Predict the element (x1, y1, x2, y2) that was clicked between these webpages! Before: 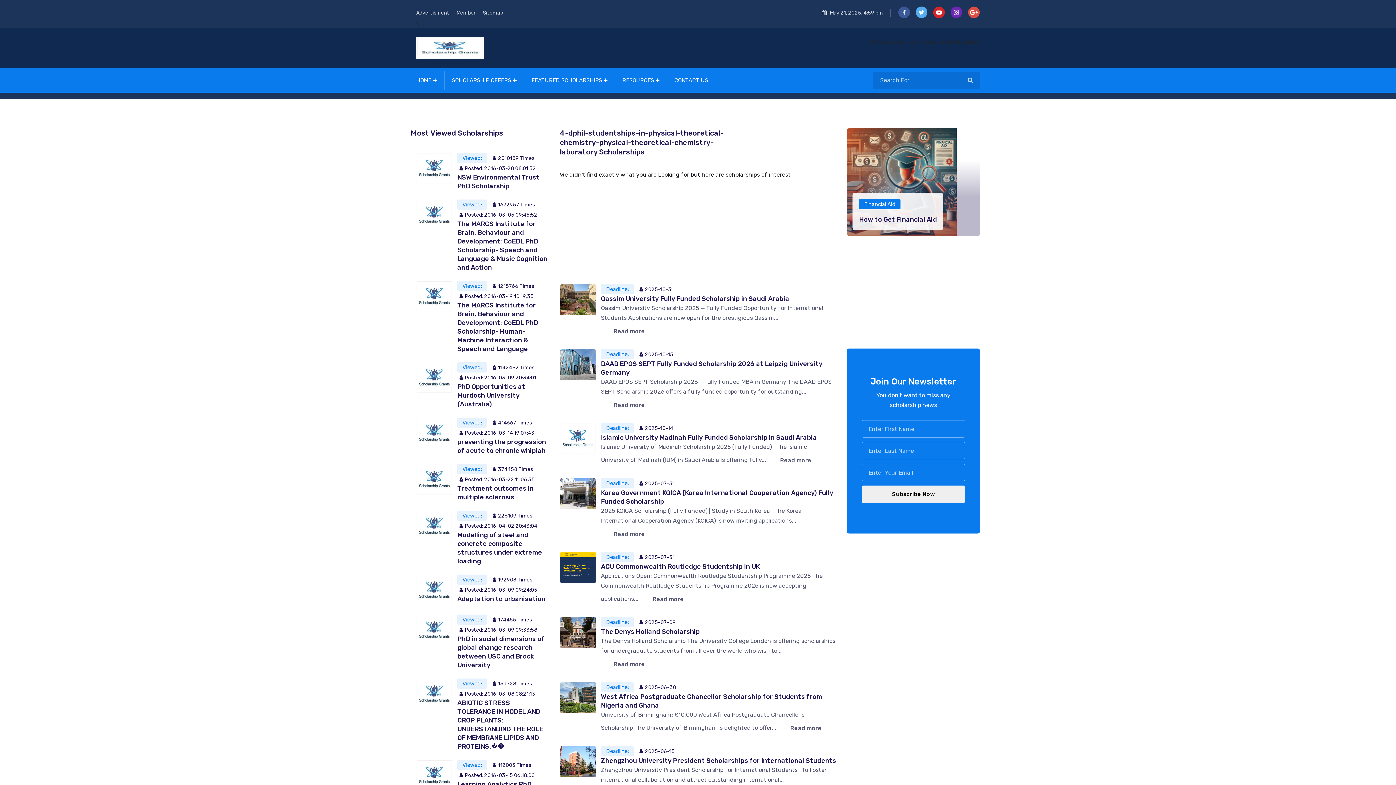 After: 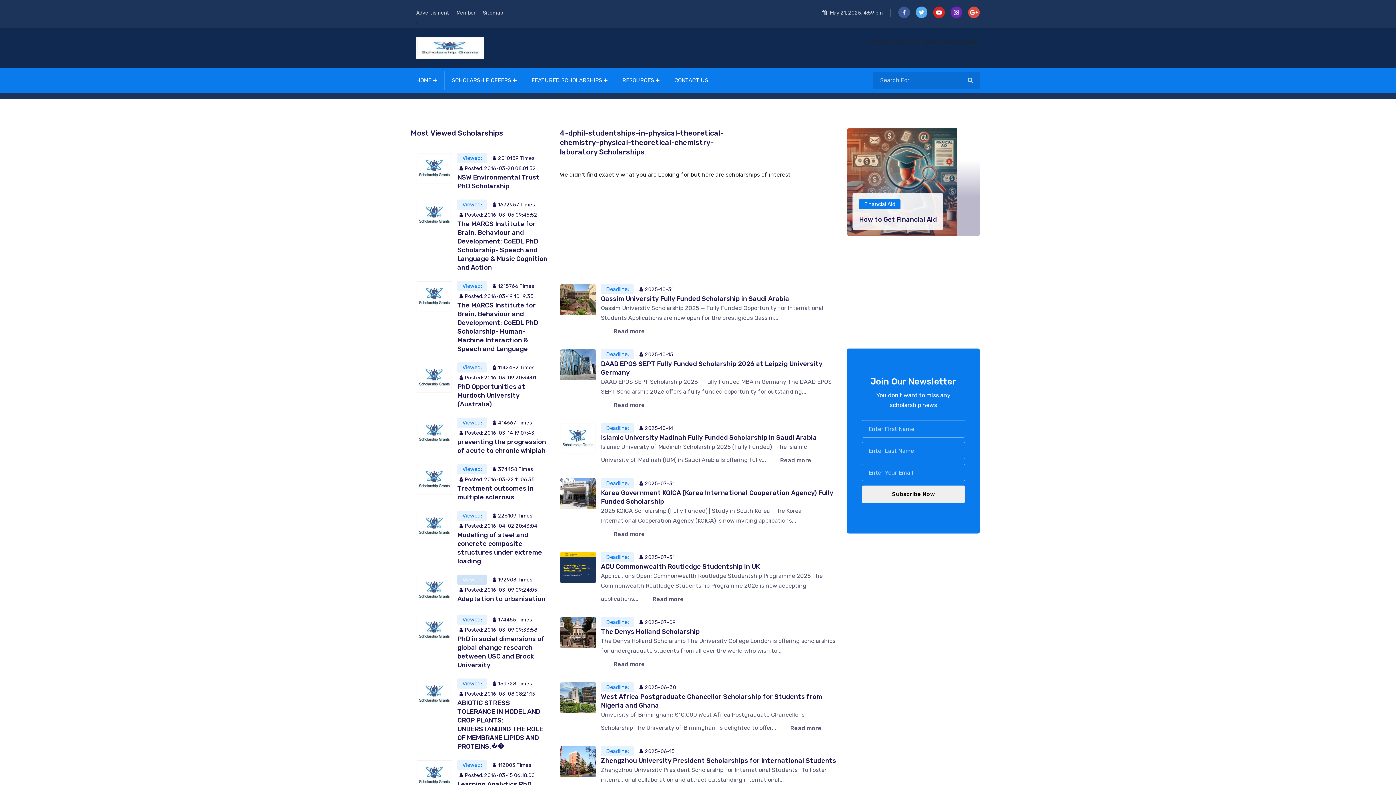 Action: label: Viewed: bbox: (457, 574, 486, 585)